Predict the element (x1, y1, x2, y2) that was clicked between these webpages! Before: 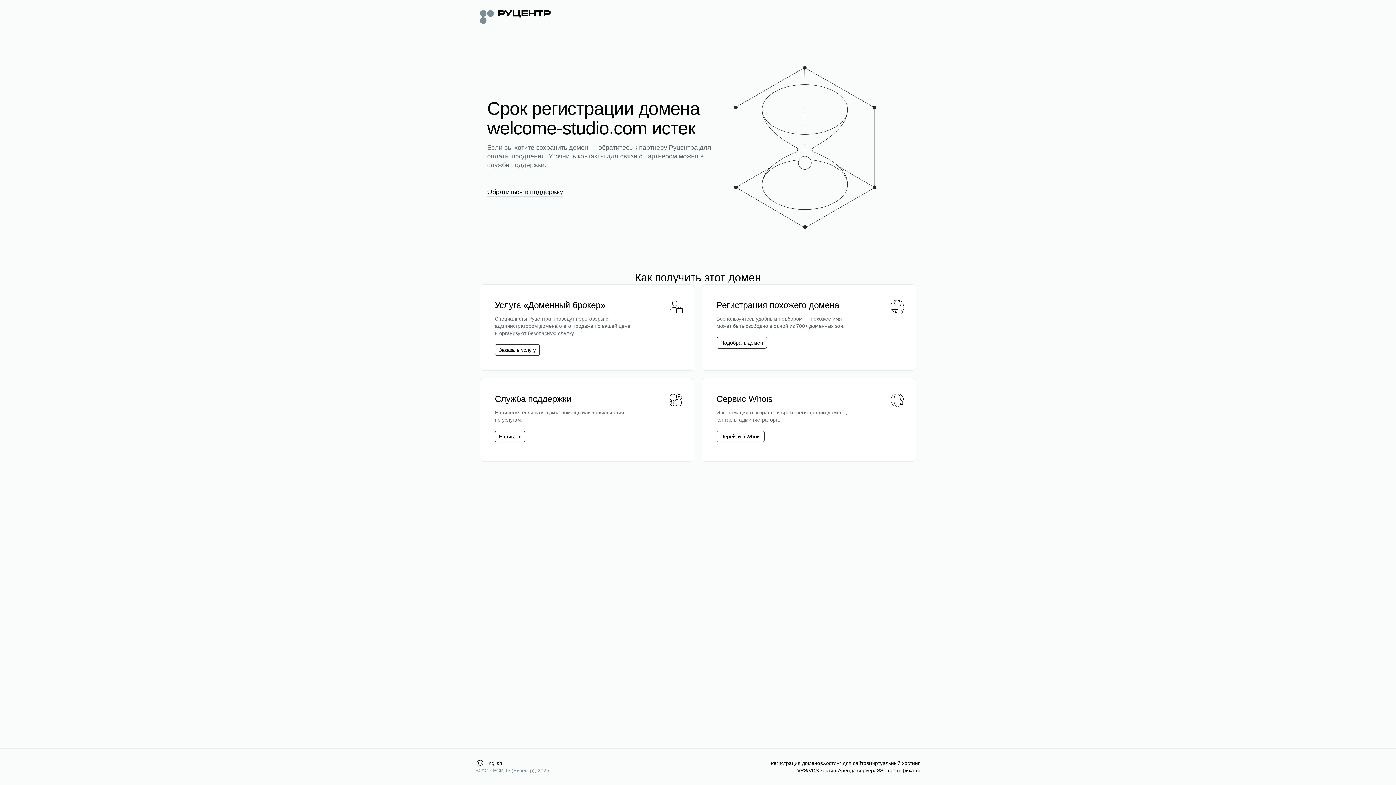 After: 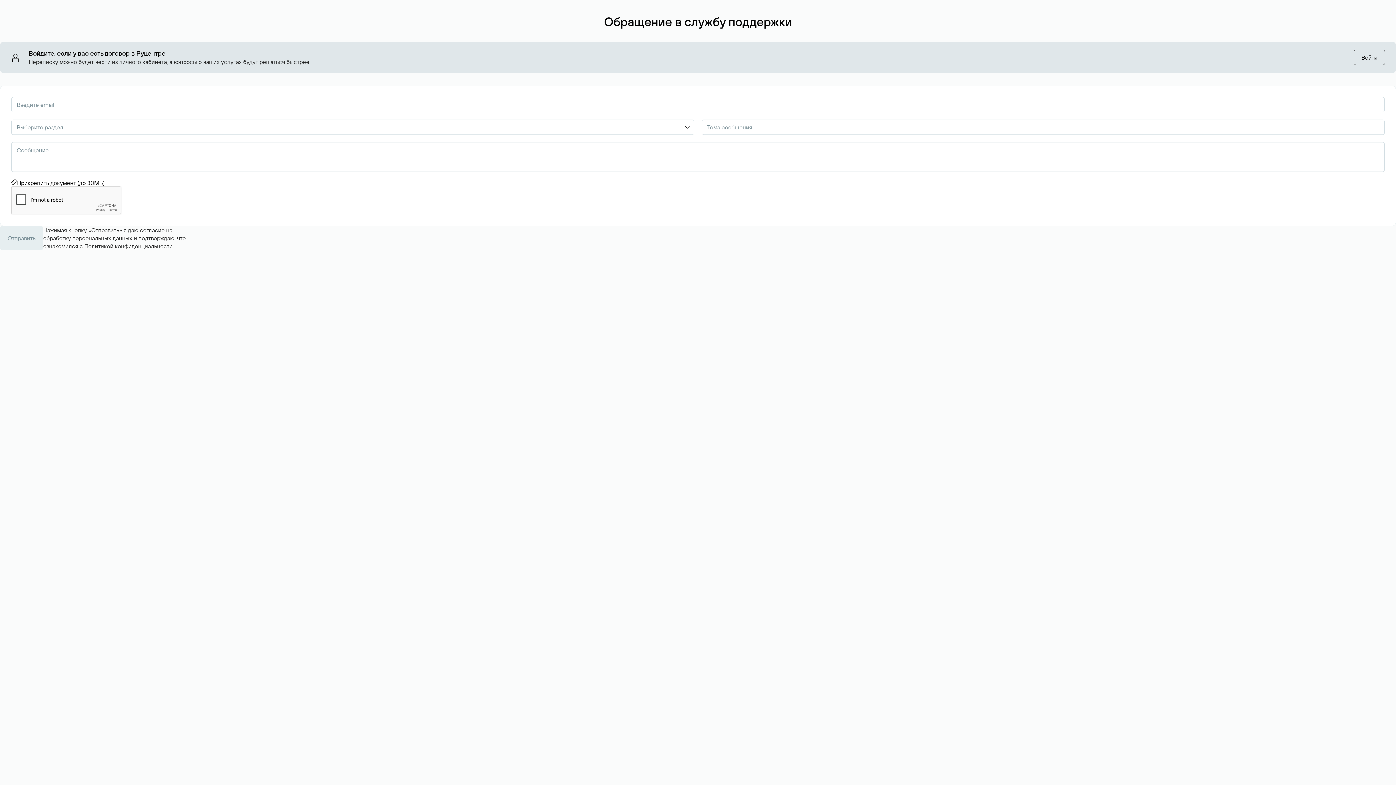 Action: label: Написать bbox: (494, 430, 525, 442)